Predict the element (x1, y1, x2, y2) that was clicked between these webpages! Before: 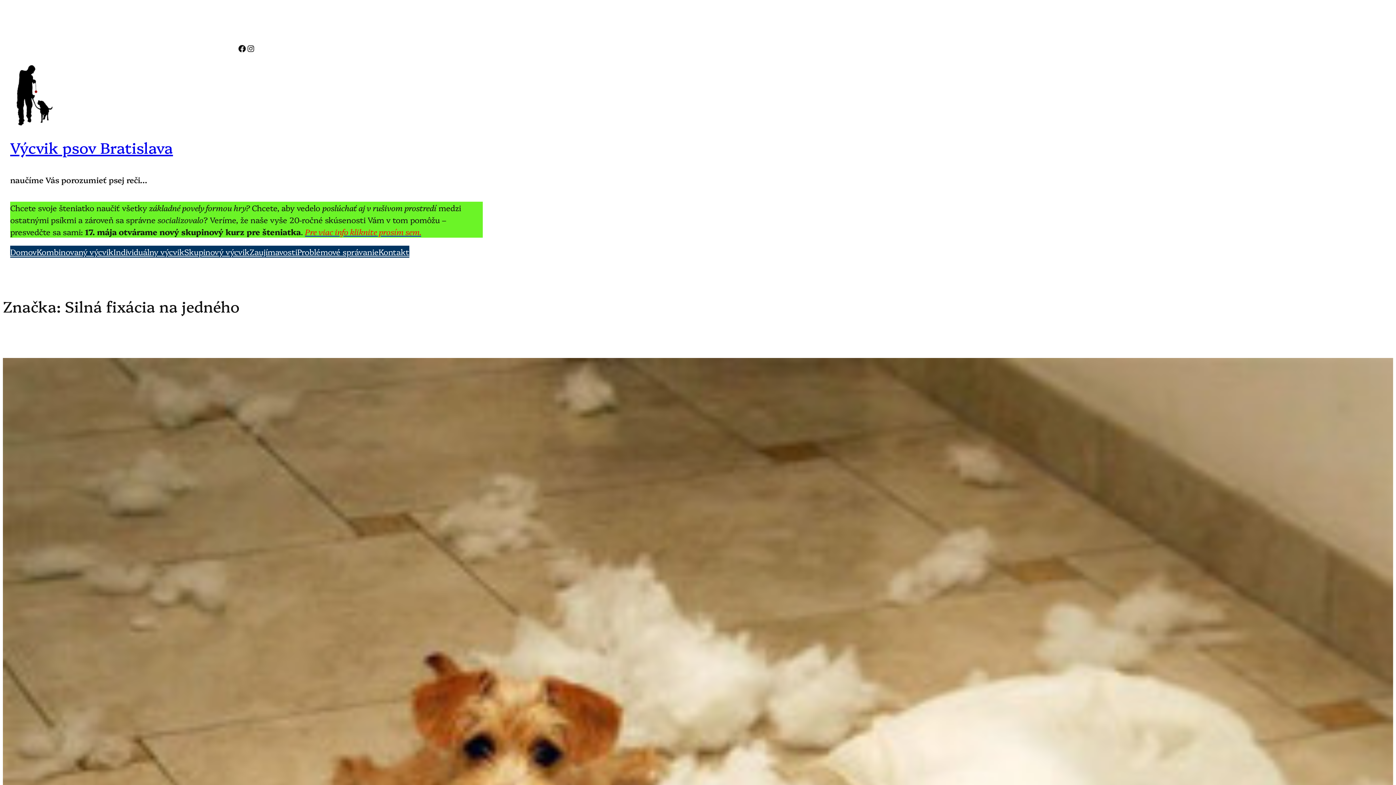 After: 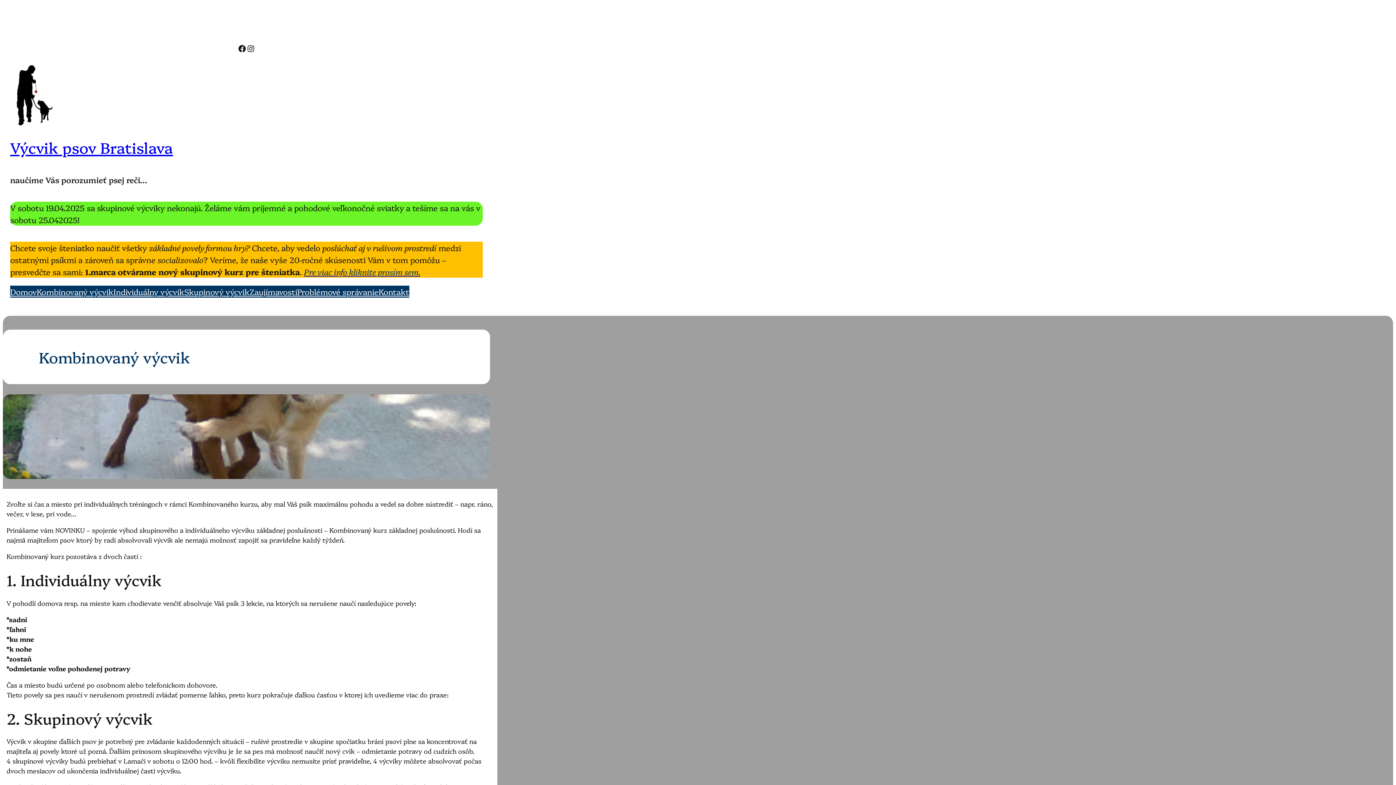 Action: bbox: (36, 245, 113, 257) label: Kombinovaný výcvik